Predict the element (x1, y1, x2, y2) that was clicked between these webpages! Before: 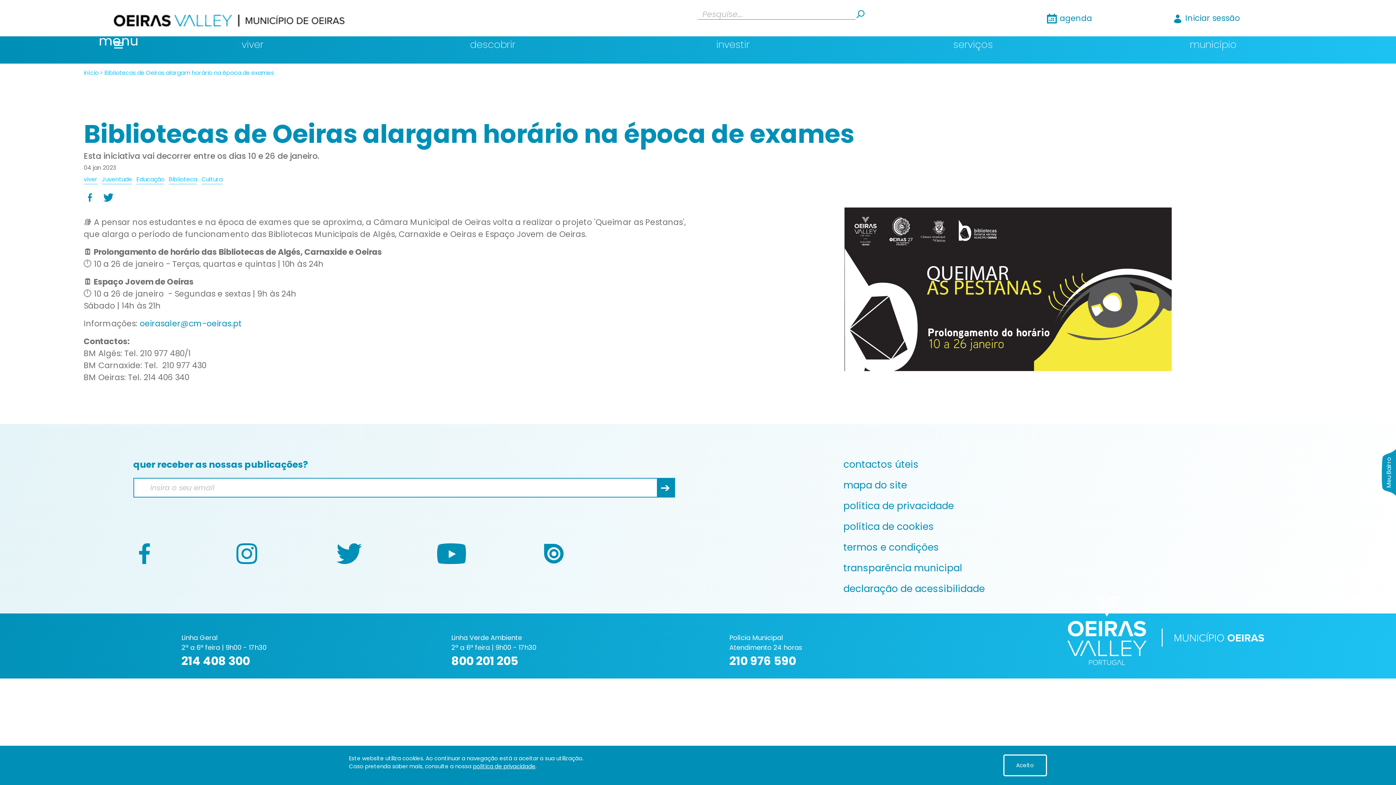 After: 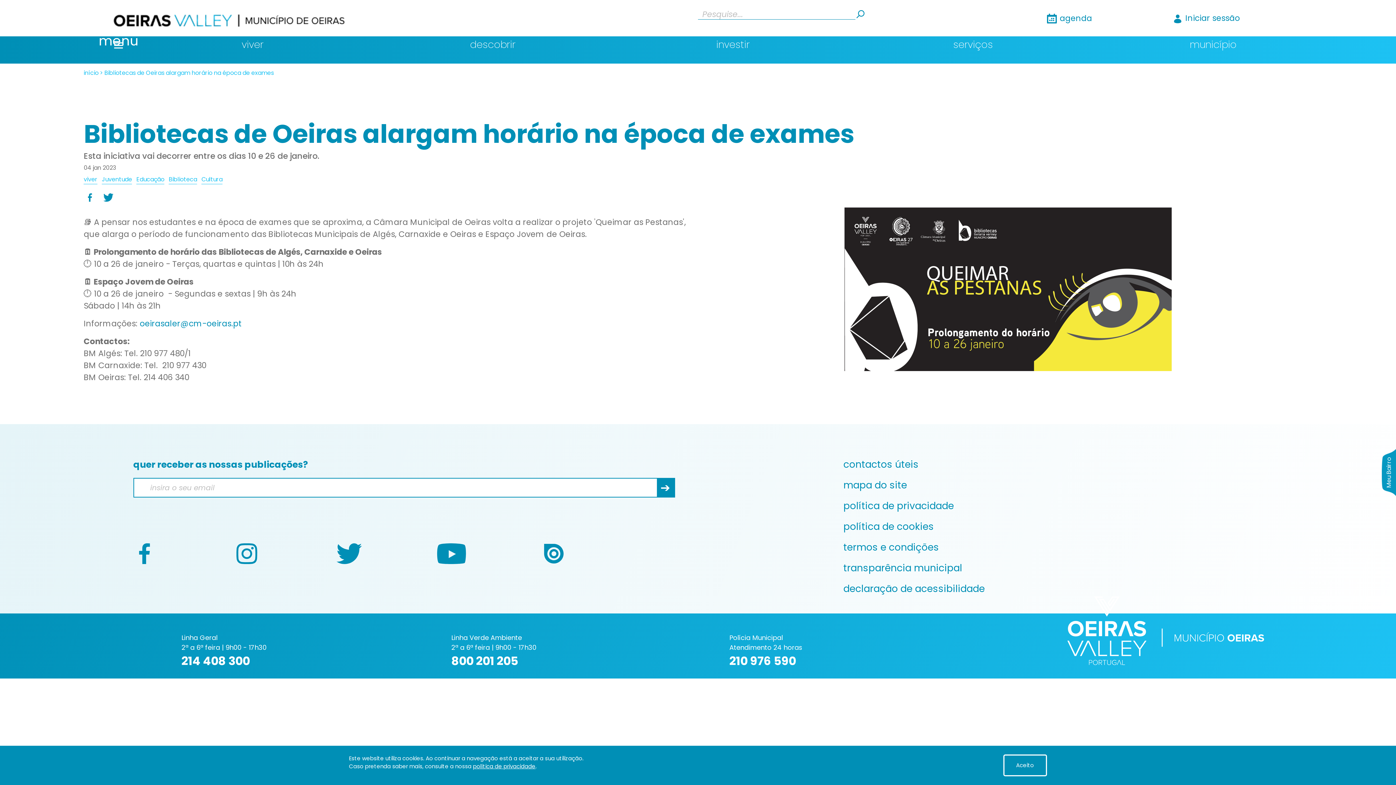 Action: bbox: (526, 547, 626, 559)